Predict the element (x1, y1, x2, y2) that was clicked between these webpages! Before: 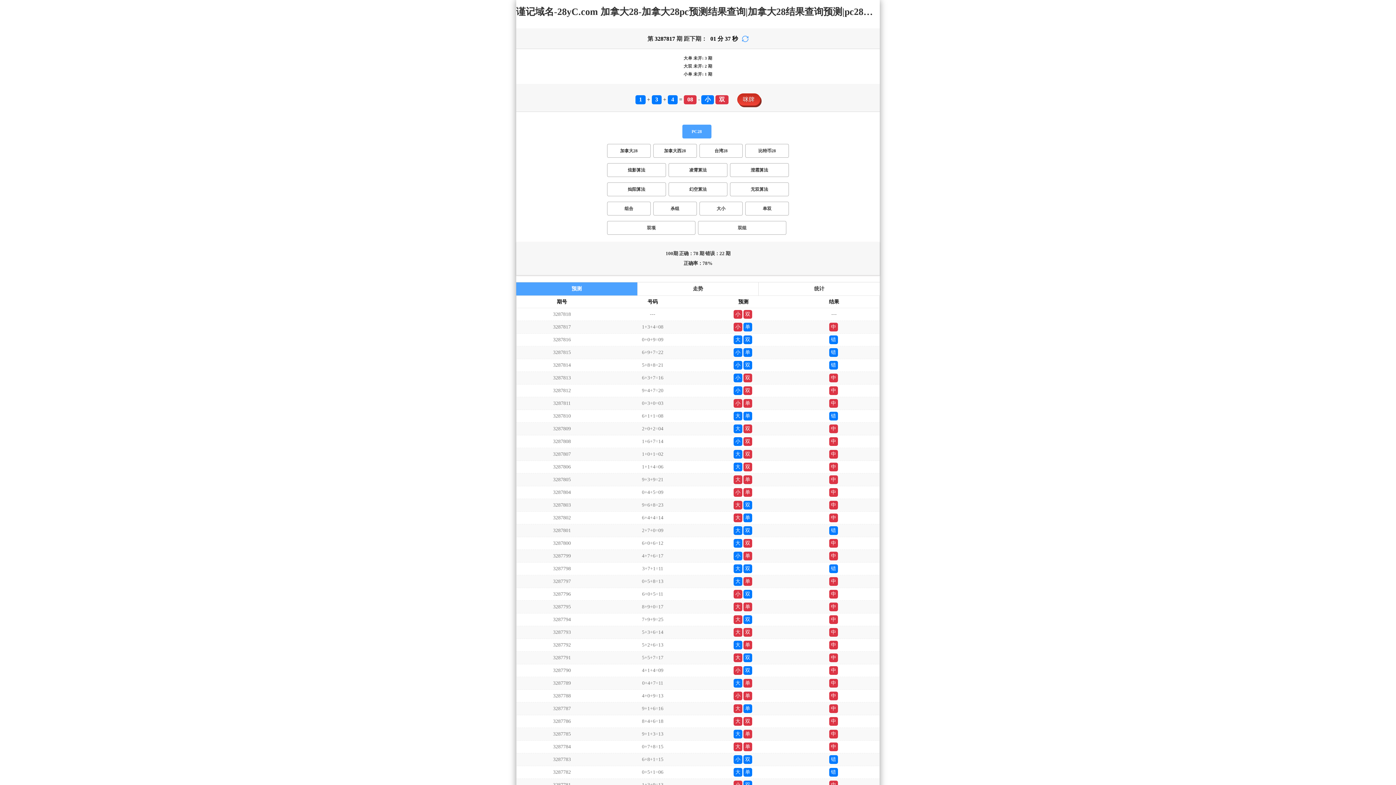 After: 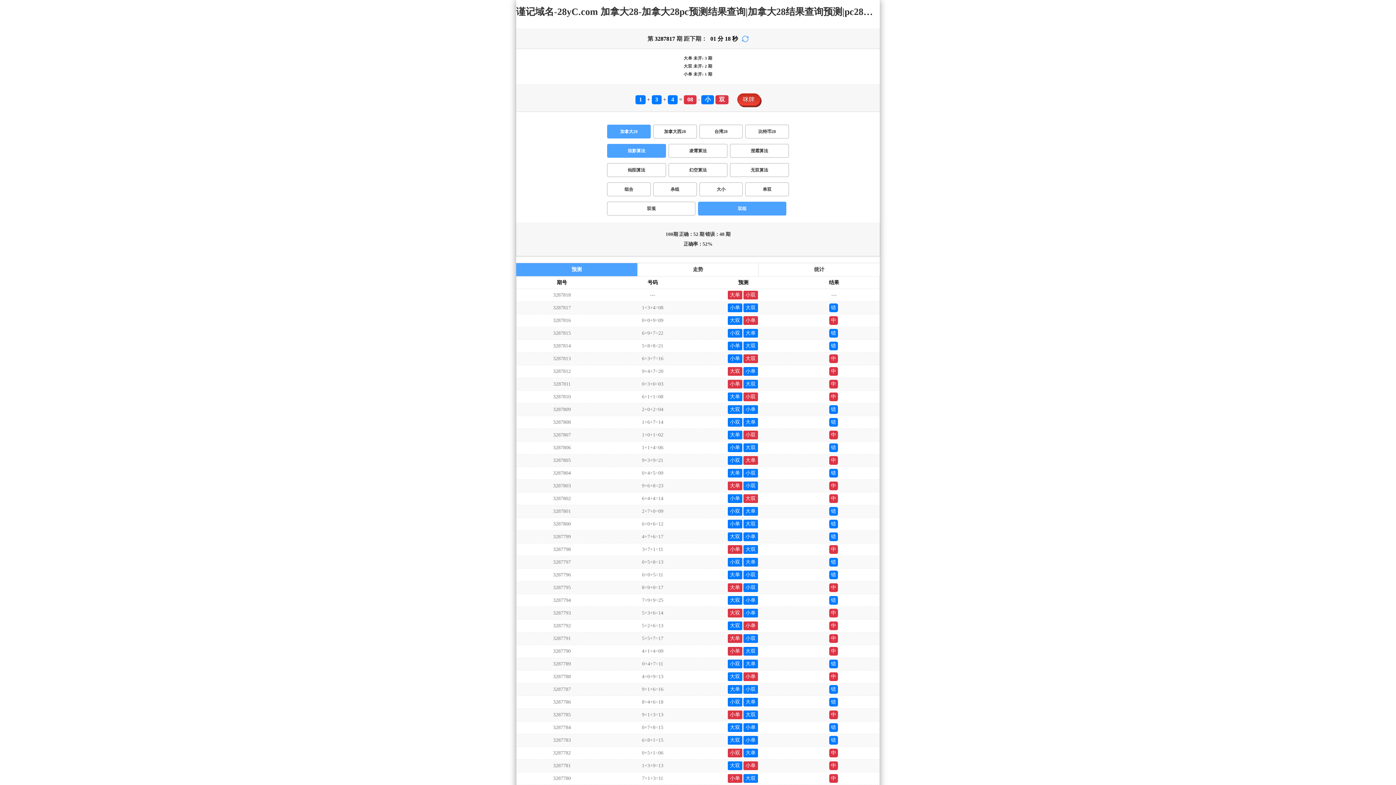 Action: bbox: (698, 221, 786, 234) label: 双组